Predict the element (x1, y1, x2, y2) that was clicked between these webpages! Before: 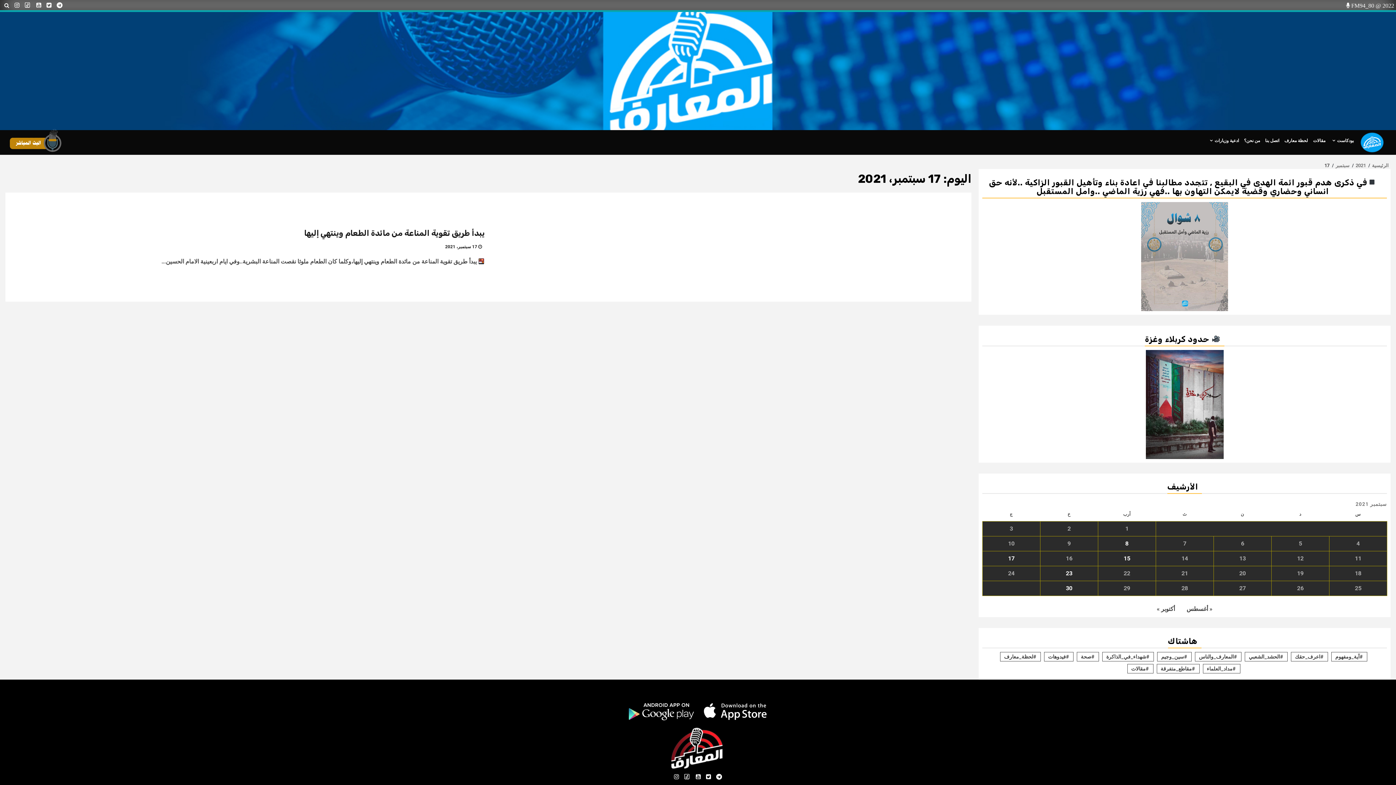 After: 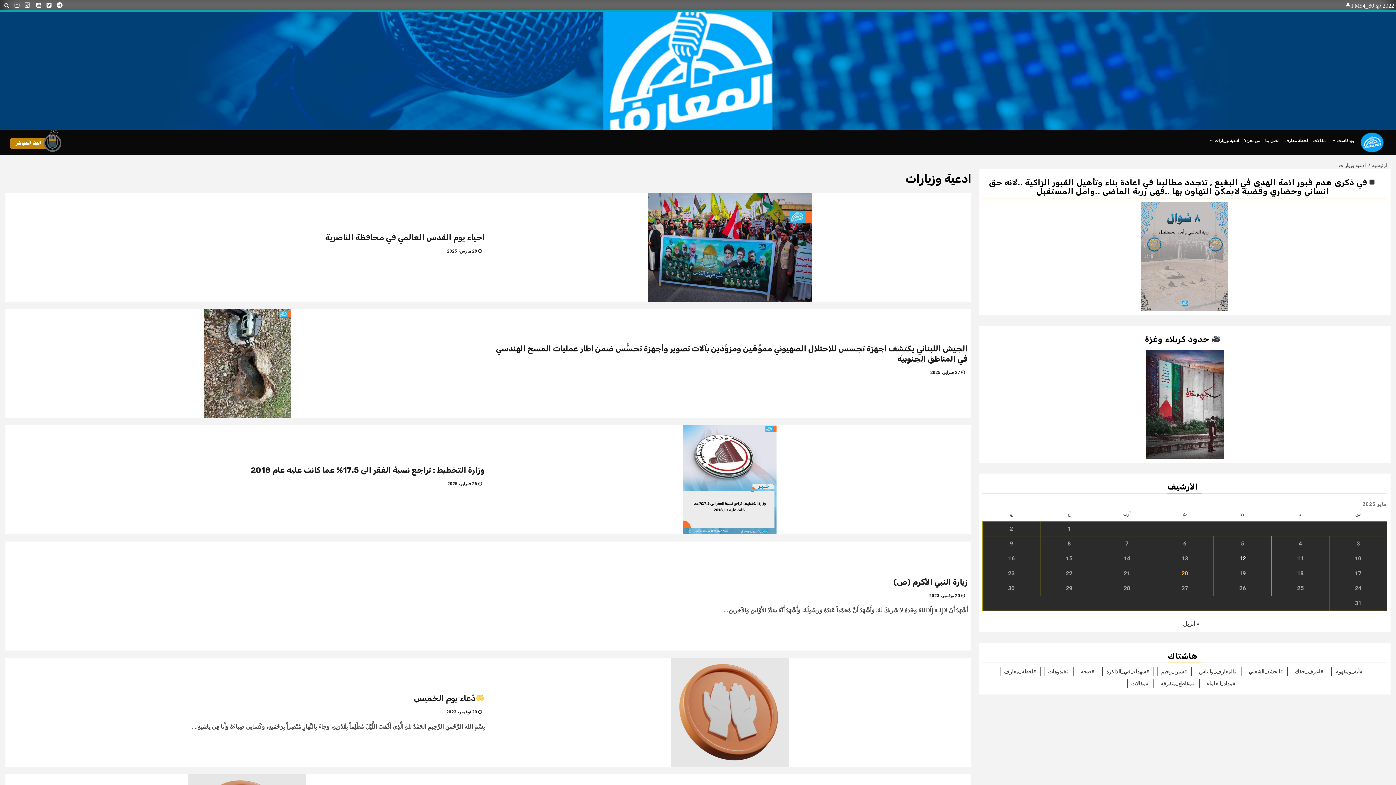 Action: bbox: (1208, 138, 1239, 143) label: ادعية وزيارات